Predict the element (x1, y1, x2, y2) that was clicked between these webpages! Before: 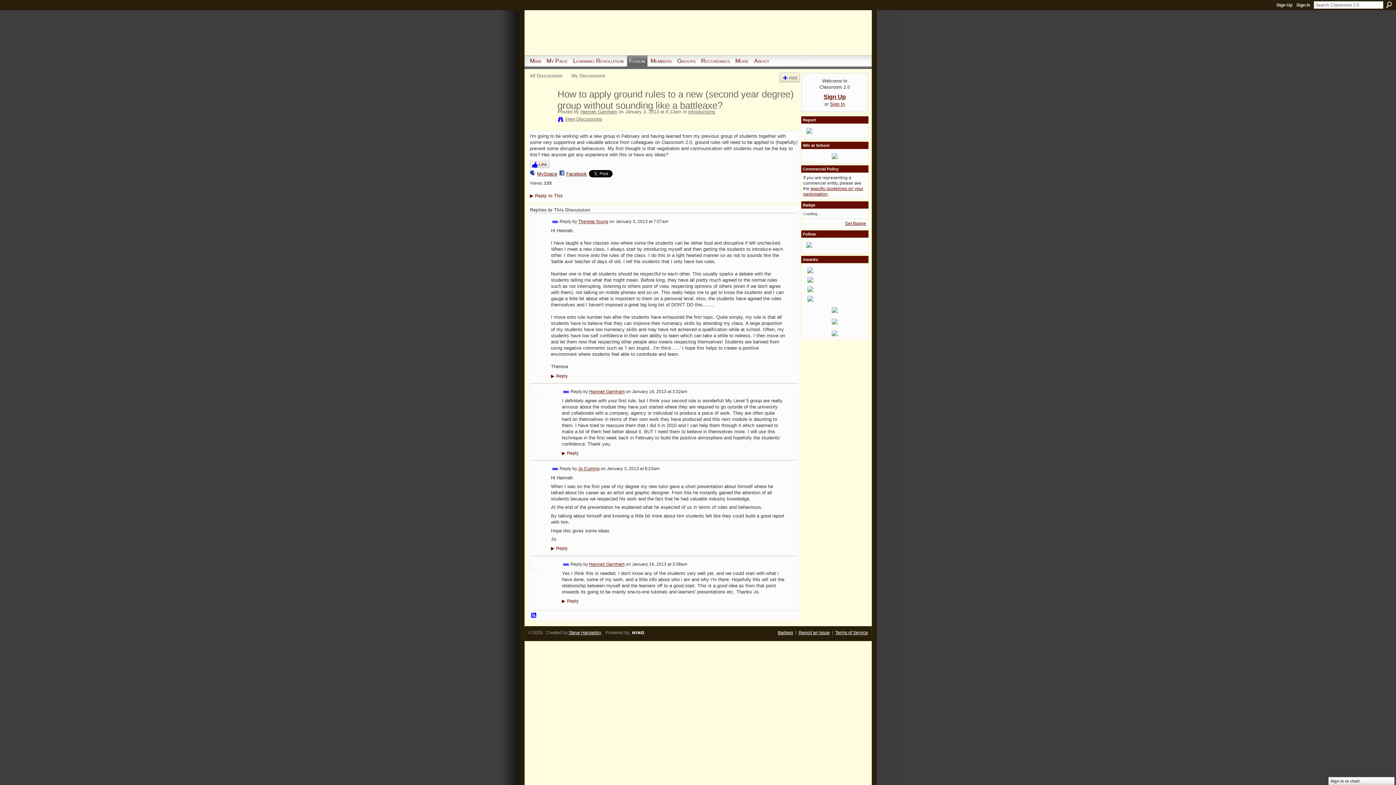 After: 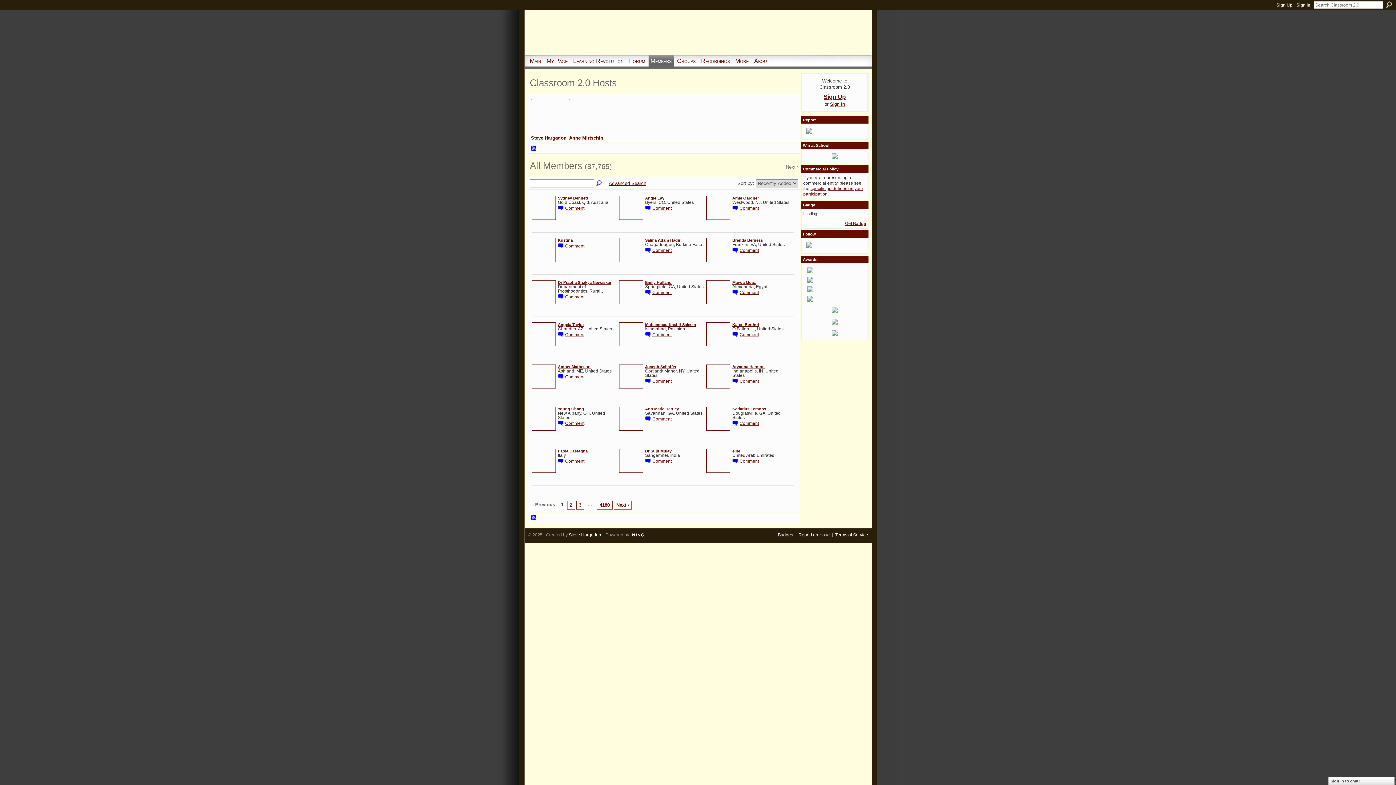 Action: bbox: (648, 55, 674, 66) label: Members